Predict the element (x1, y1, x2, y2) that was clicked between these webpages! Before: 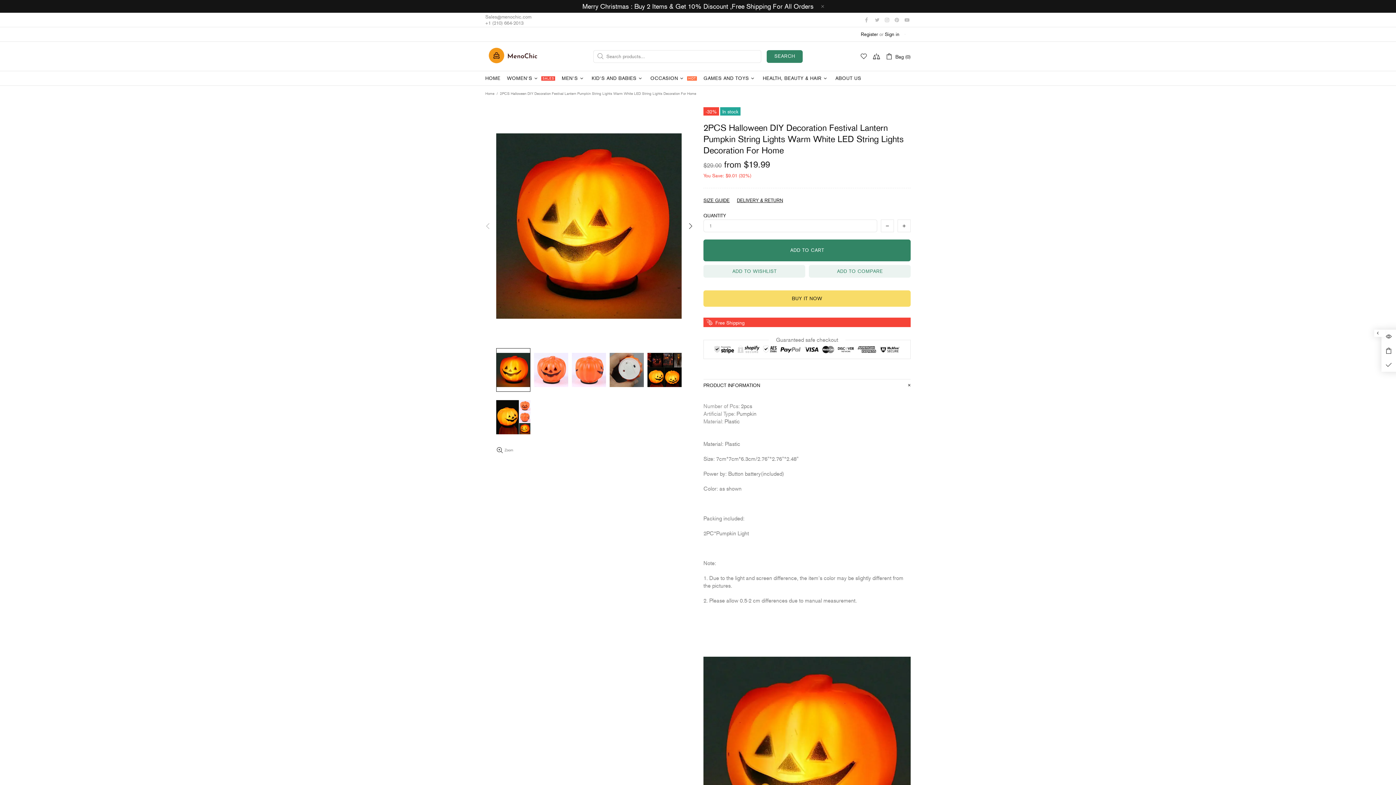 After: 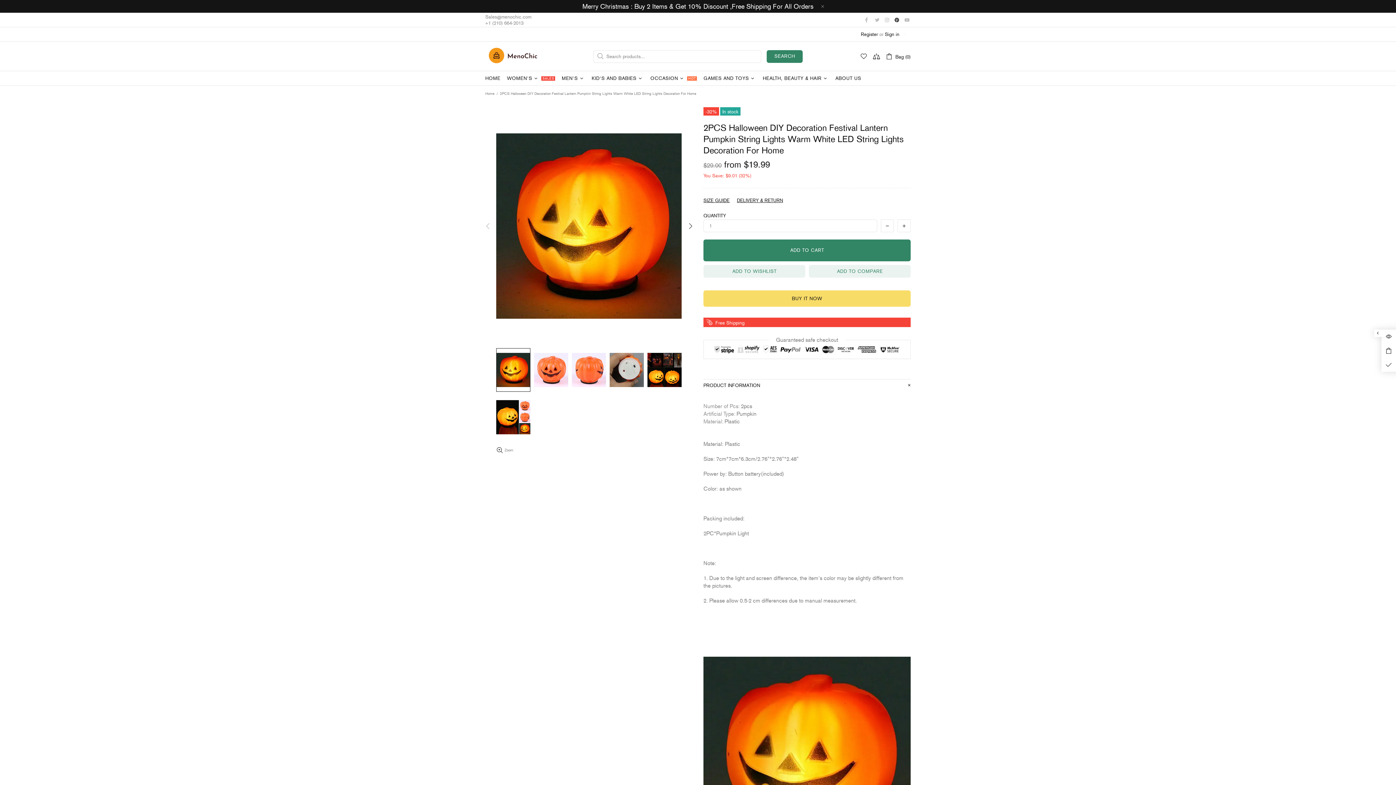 Action: bbox: (894, 16, 901, 23)